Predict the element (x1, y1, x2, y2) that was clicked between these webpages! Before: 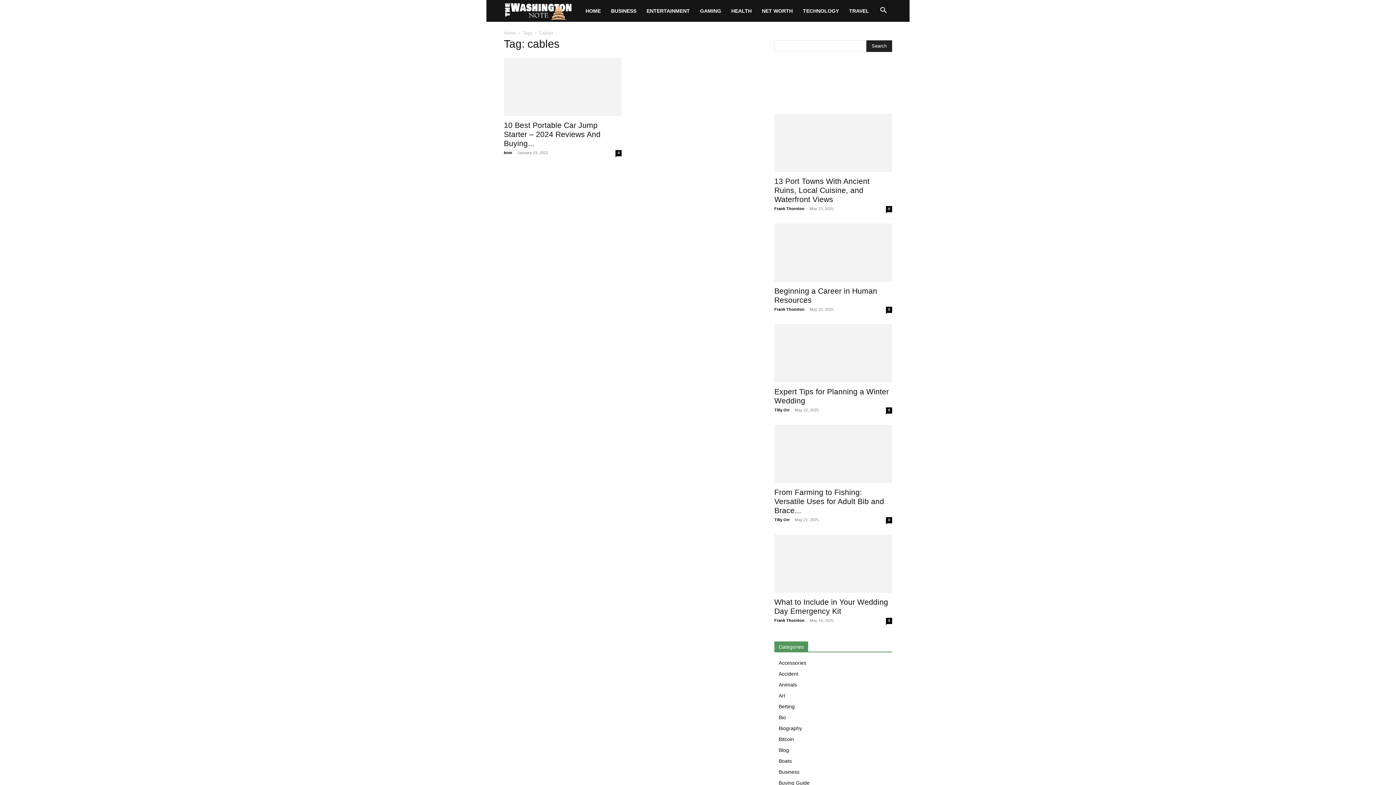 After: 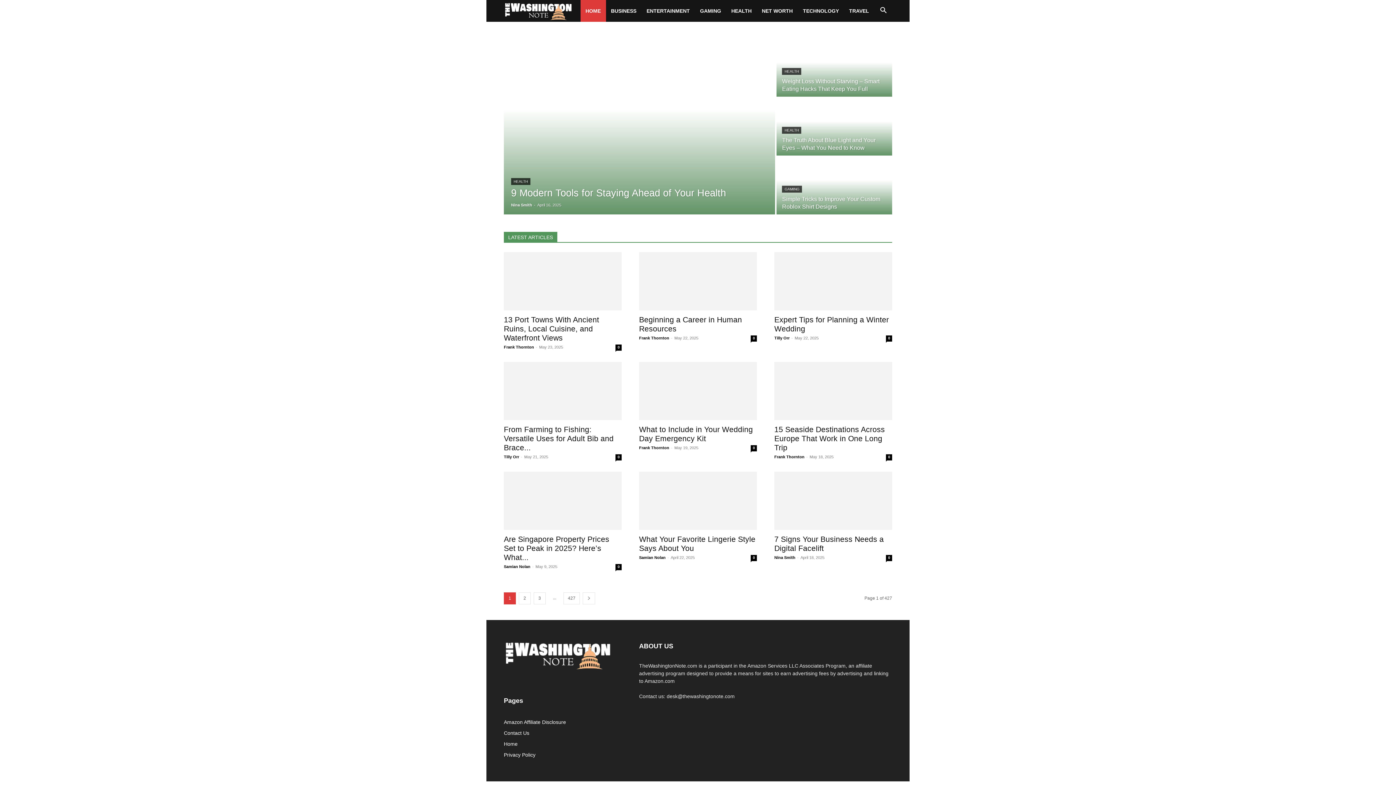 Action: label: The Washington Note bbox: (504, 8, 580, 13)